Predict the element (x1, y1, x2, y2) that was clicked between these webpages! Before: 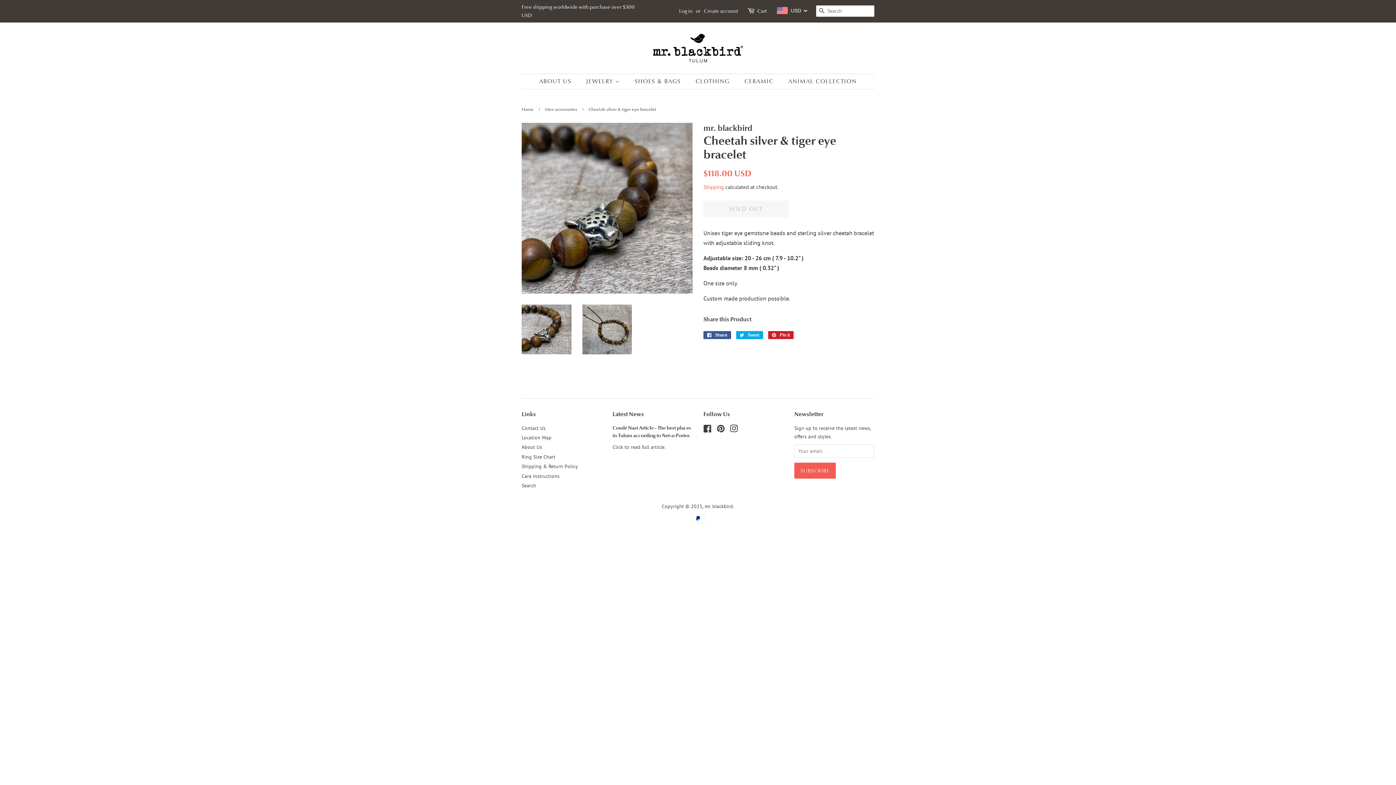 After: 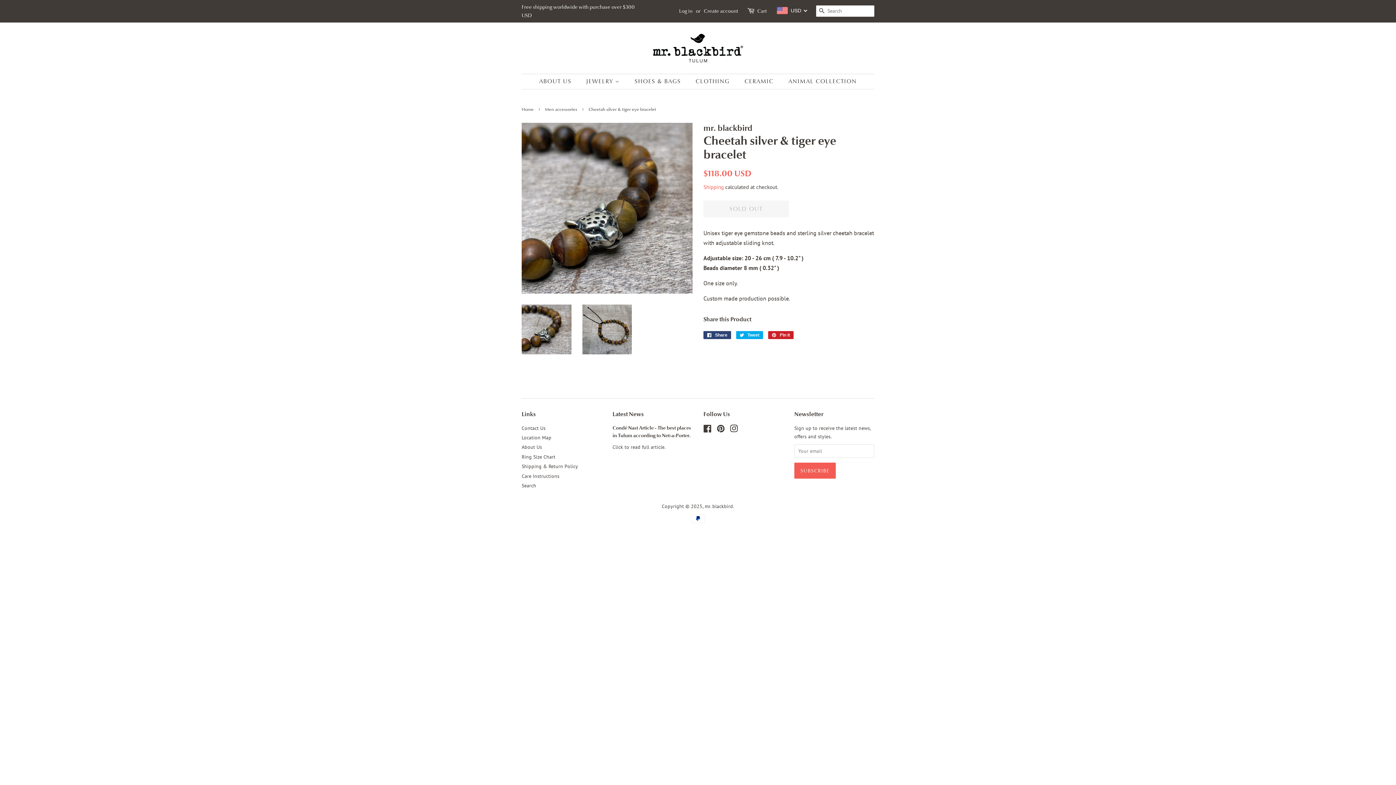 Action: bbox: (703, 331, 731, 339) label:  Share
Share on Facebook